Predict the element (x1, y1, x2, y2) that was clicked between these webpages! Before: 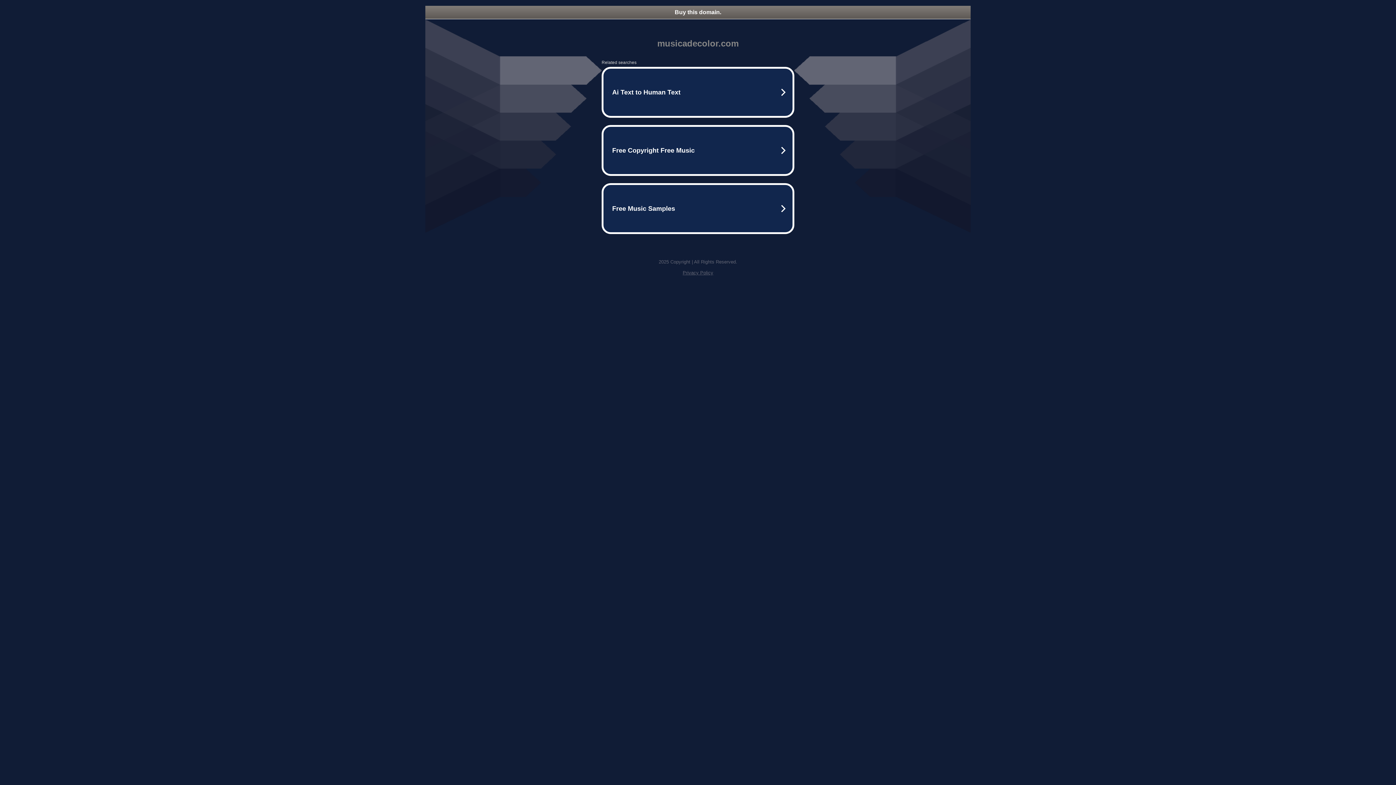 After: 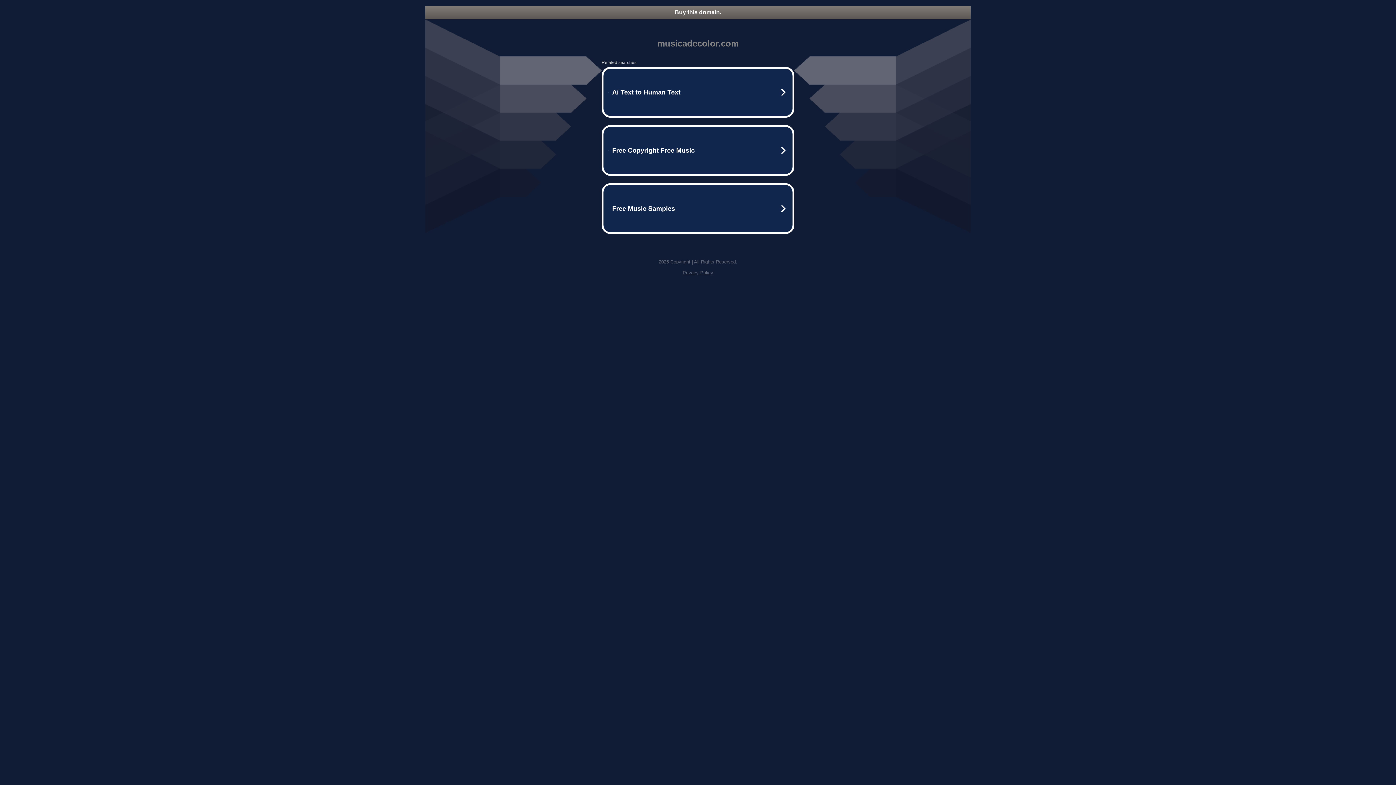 Action: bbox: (682, 270, 713, 275) label: Privacy Policy